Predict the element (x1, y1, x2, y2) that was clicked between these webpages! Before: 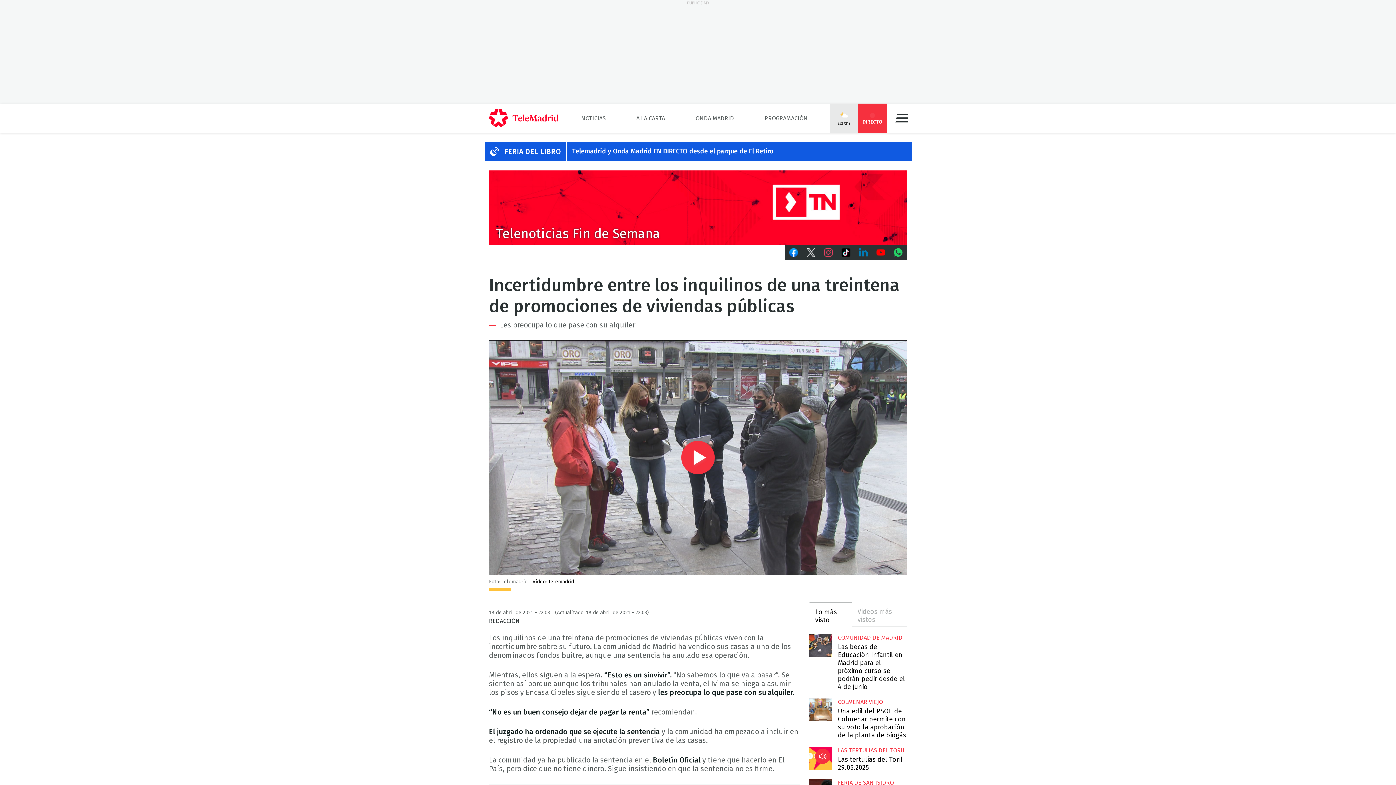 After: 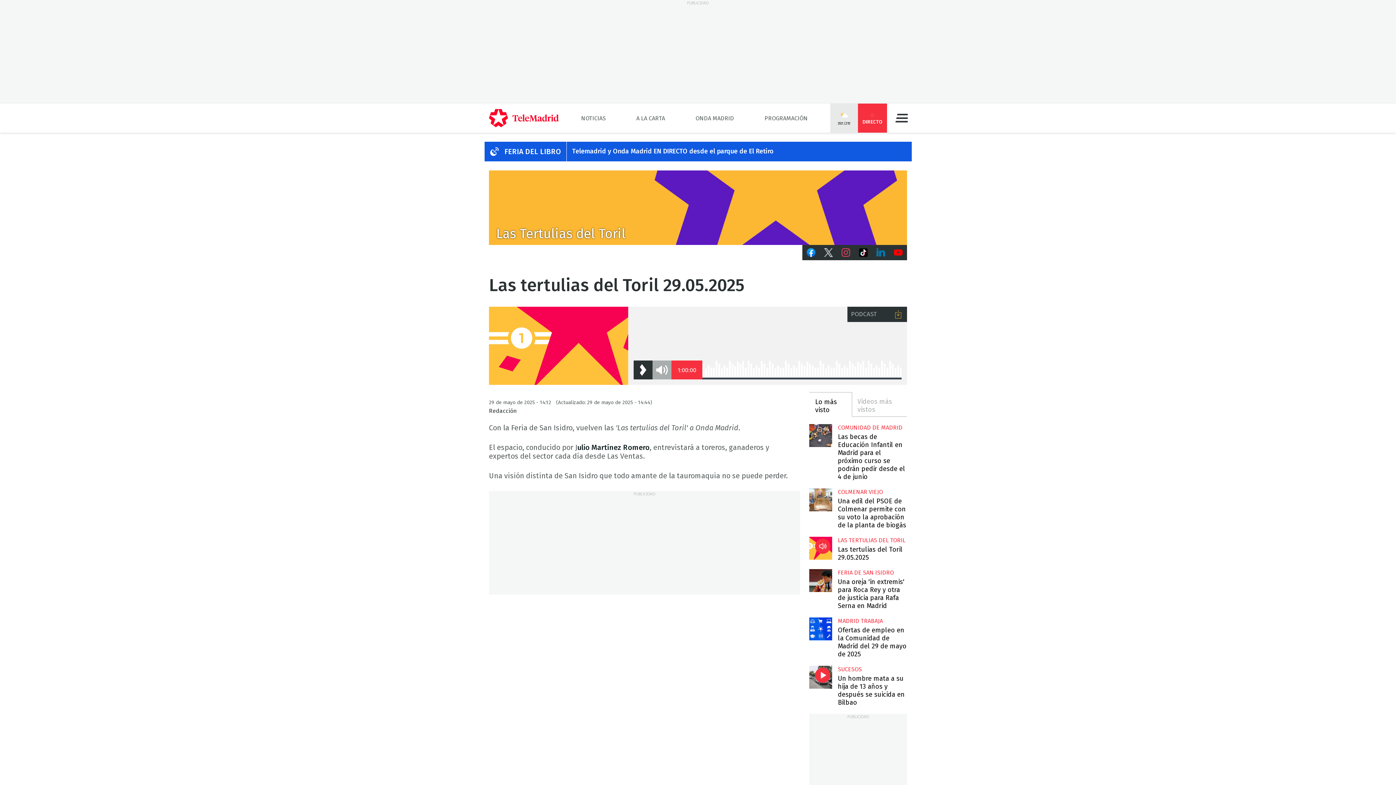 Action: bbox: (809, 747, 832, 770) label: Las tertulias del Toril 29.05.2025